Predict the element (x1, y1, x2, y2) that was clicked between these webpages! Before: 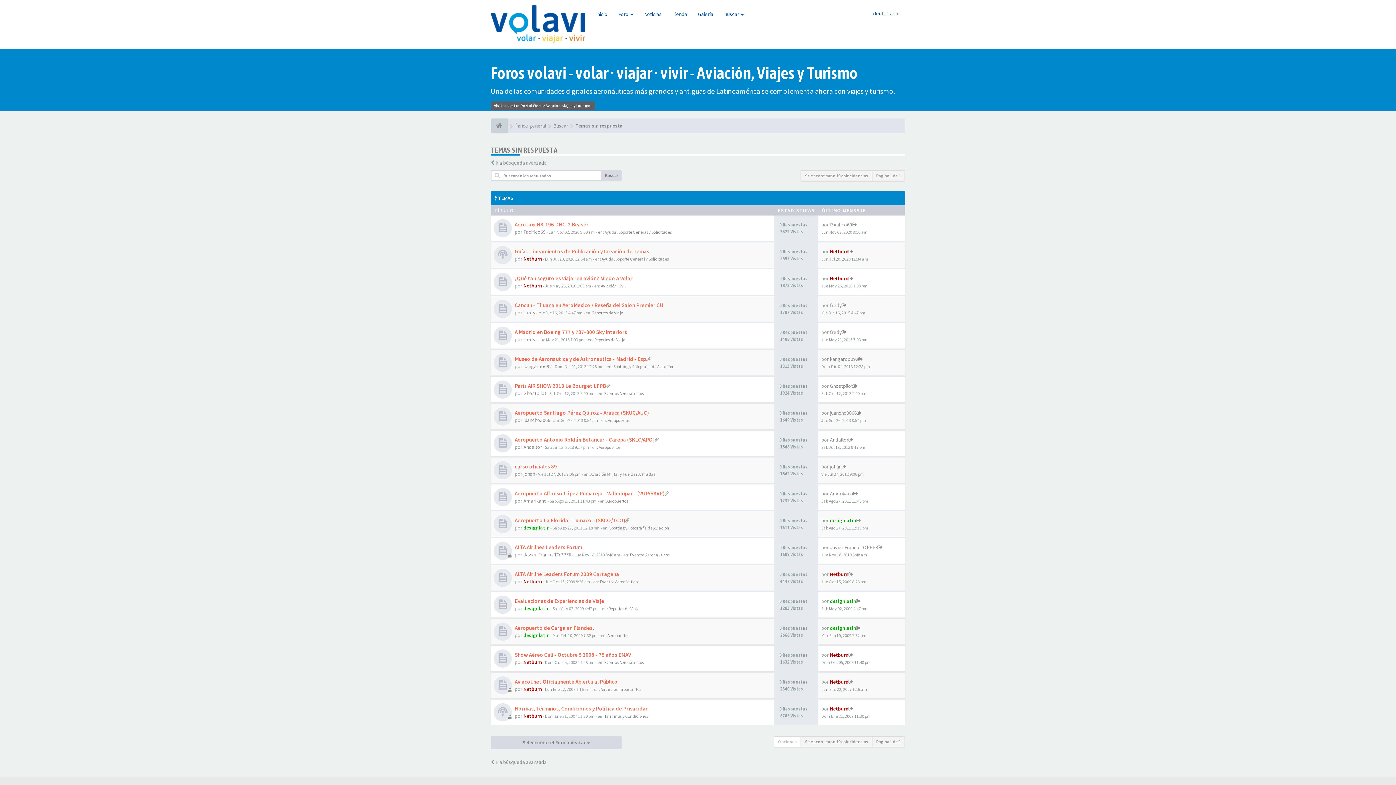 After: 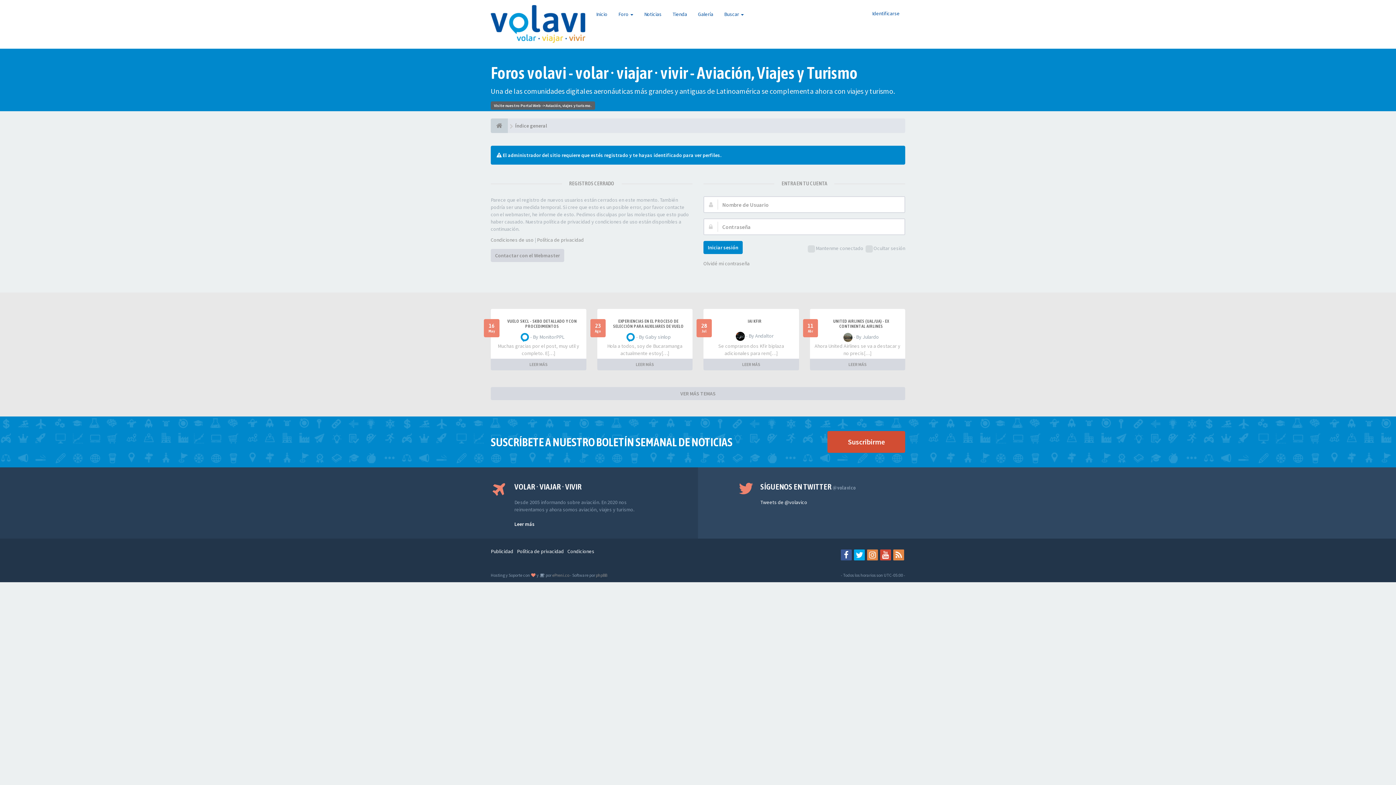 Action: bbox: (830, 705, 848, 712) label: Netburn